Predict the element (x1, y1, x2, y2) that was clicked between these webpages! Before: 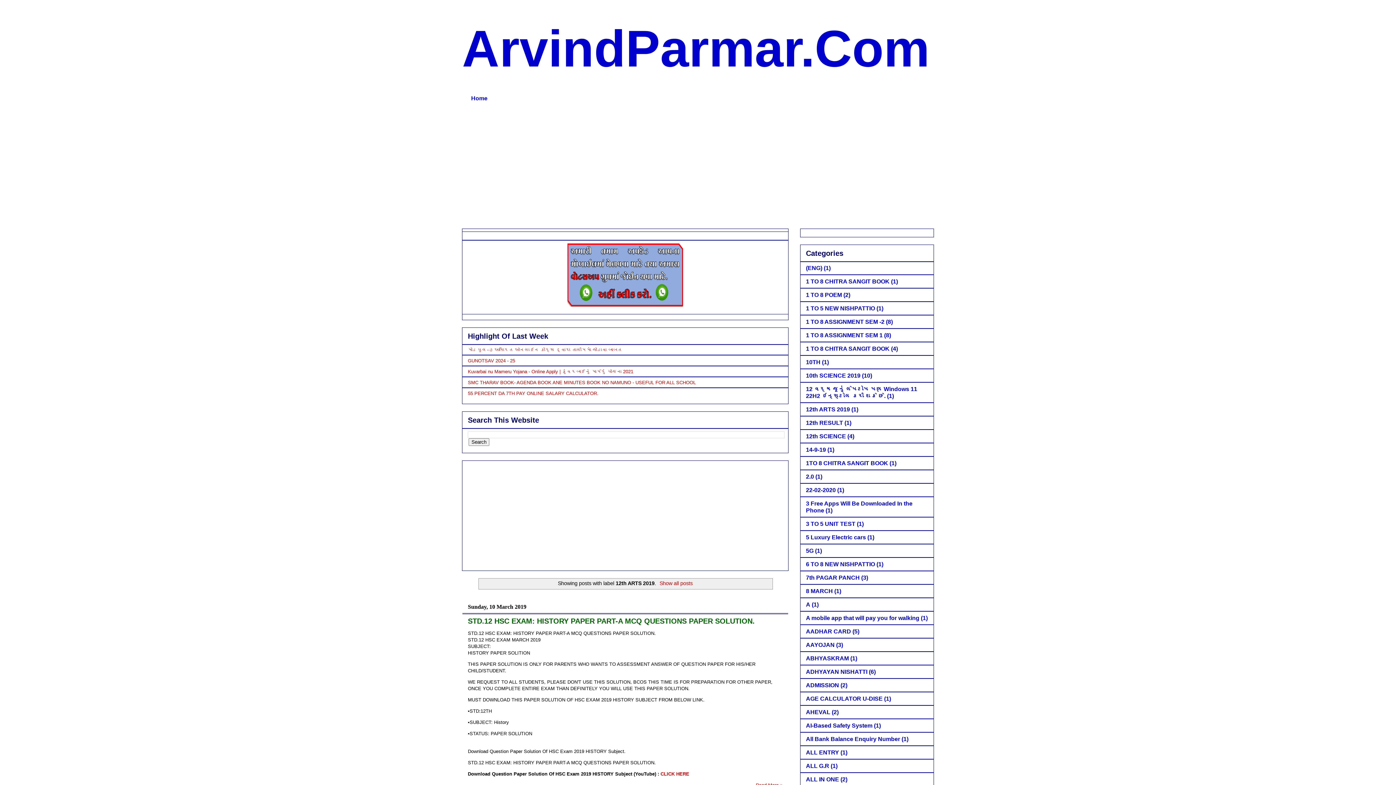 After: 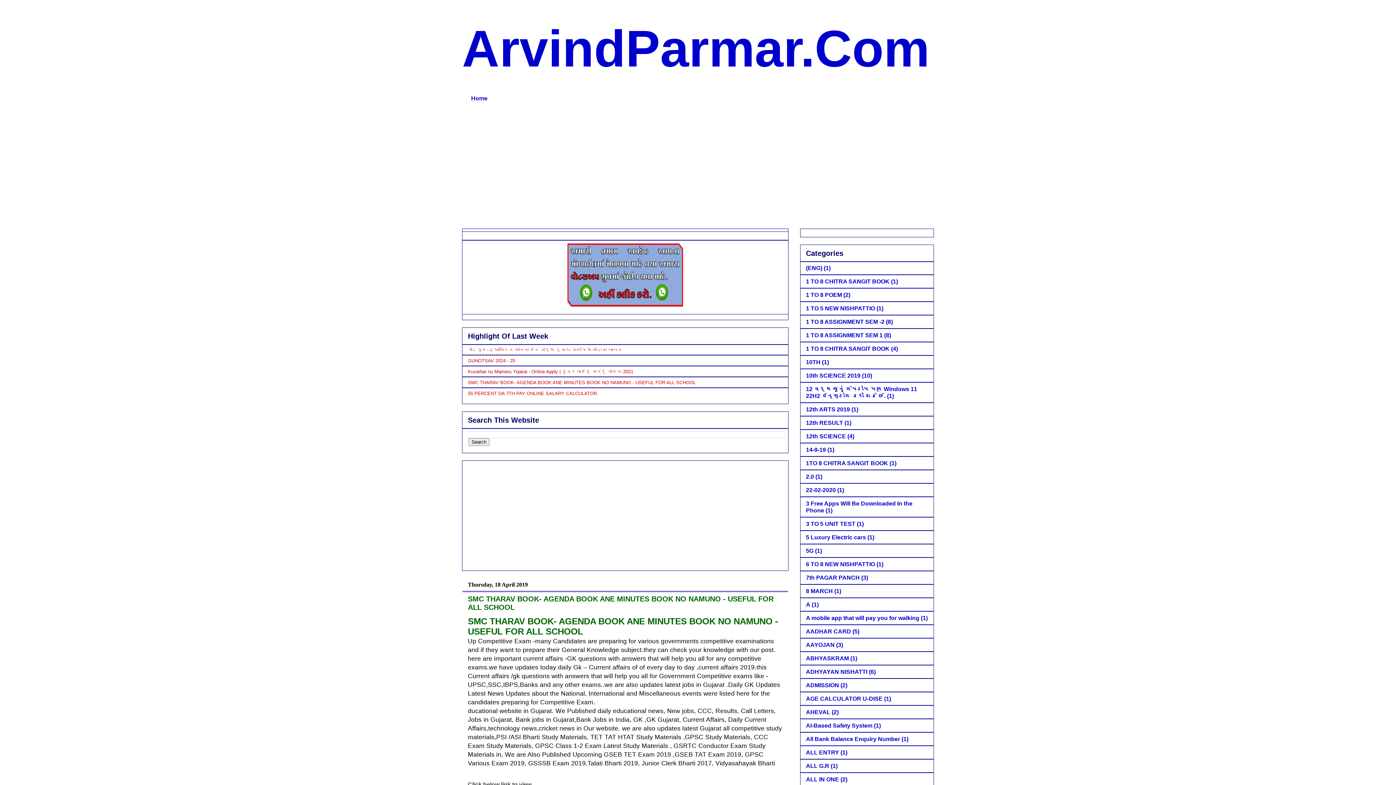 Action: bbox: (468, 379, 696, 385) label: SMC THARAV BOOK- AGENDA BOOK ANE MINUTES BOOK NO NAMUNO - USEFUL FOR ALL SCHOOL